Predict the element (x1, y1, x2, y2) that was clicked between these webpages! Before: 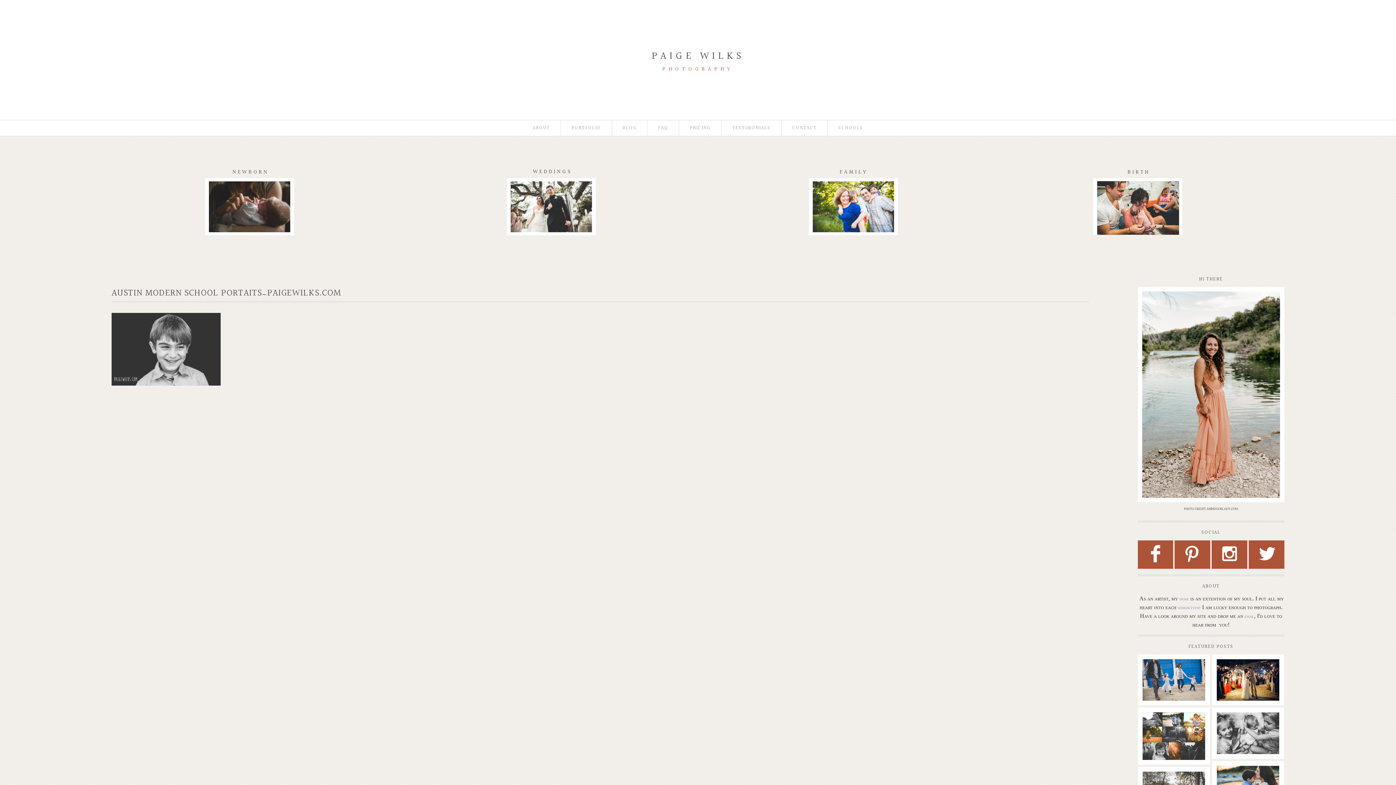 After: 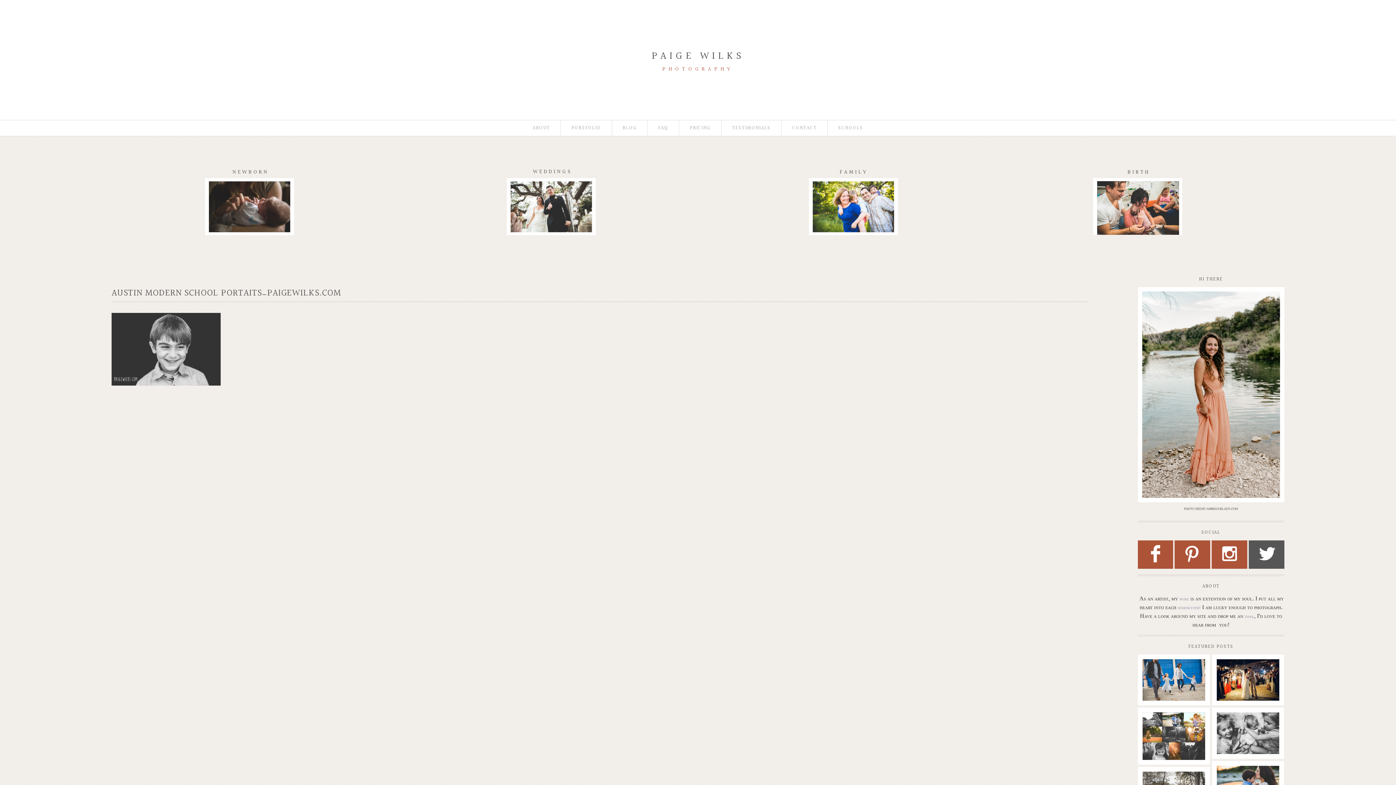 Action: bbox: (1249, 540, 1284, 568) label: L